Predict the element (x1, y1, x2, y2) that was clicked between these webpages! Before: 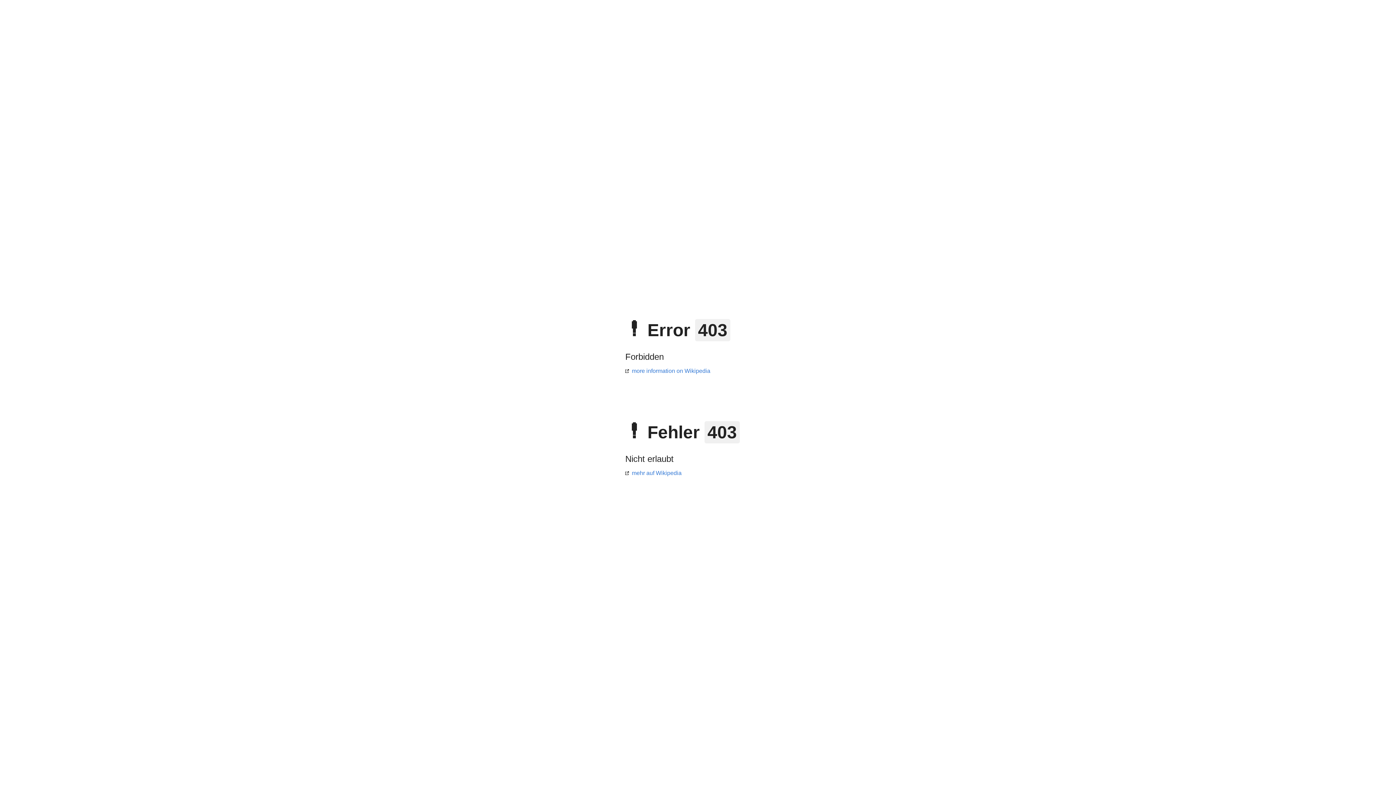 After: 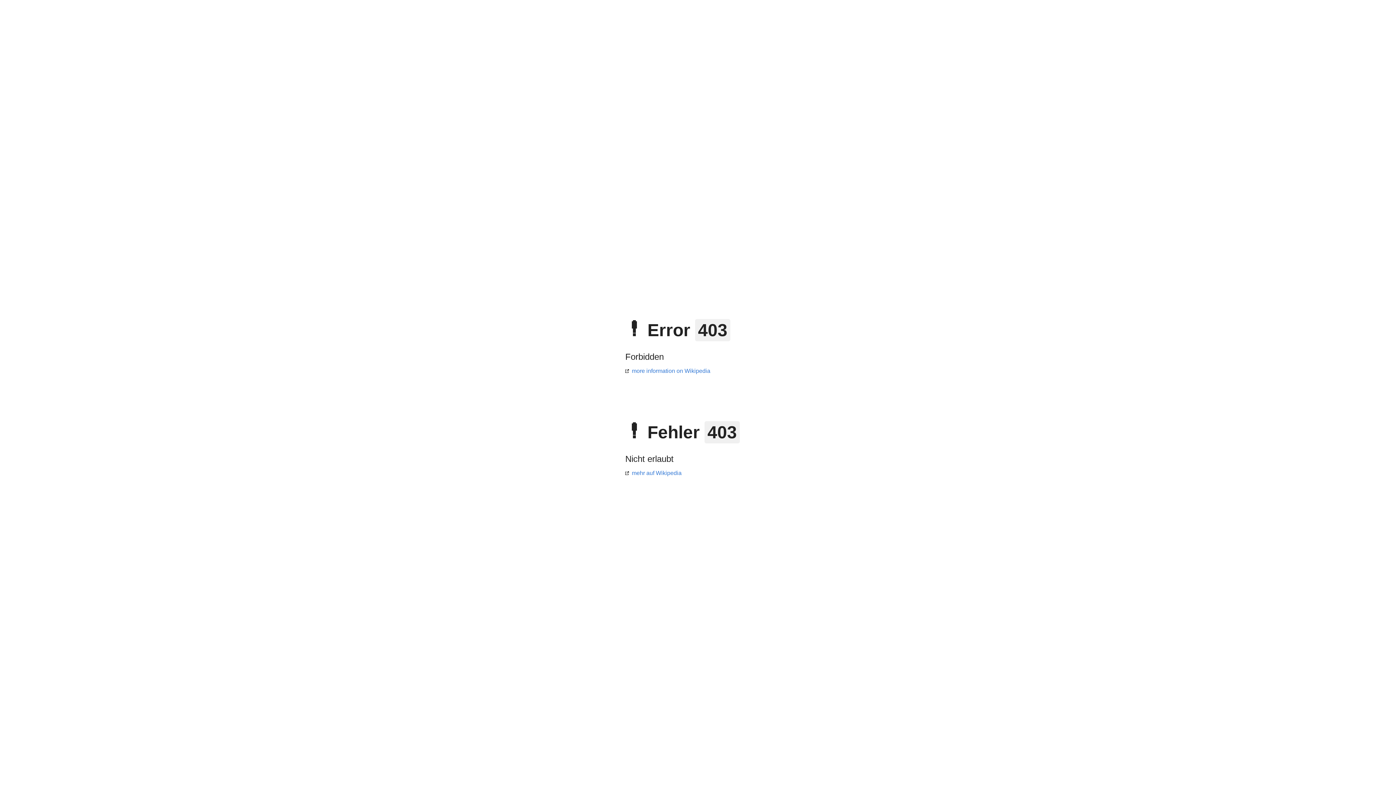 Action: label: more information on Wikipedia bbox: (625, 368, 710, 374)